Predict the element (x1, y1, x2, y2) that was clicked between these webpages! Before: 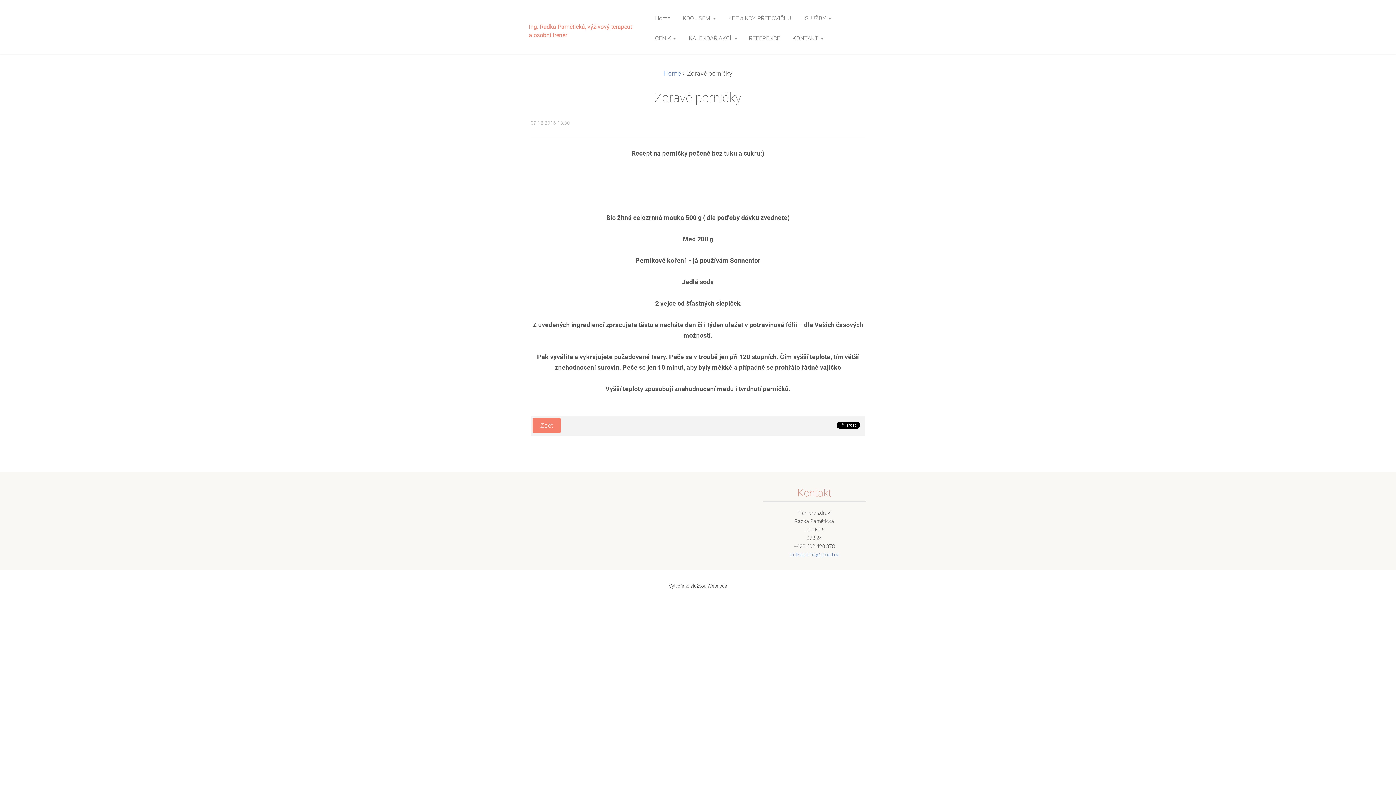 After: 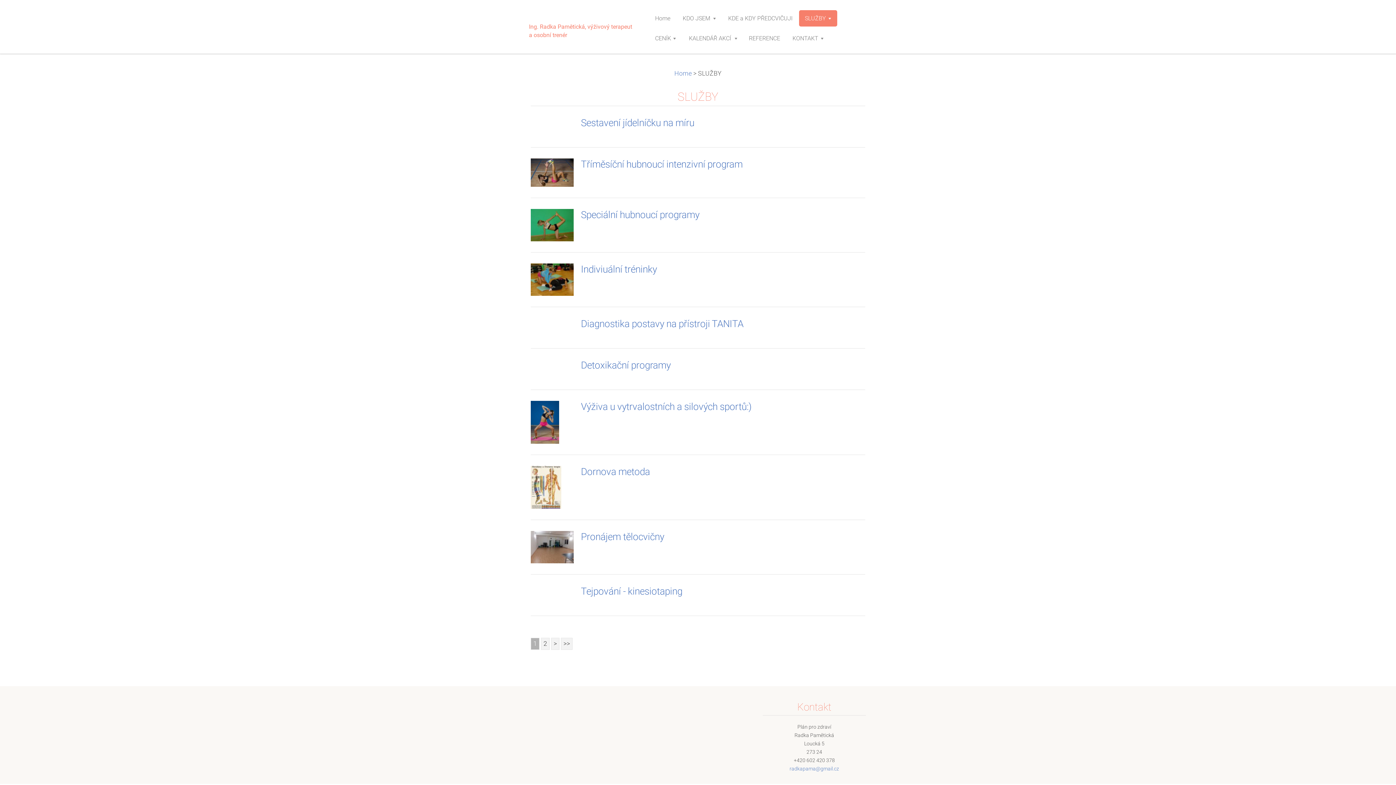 Action: label: SLUŽBY bbox: (799, 10, 837, 26)